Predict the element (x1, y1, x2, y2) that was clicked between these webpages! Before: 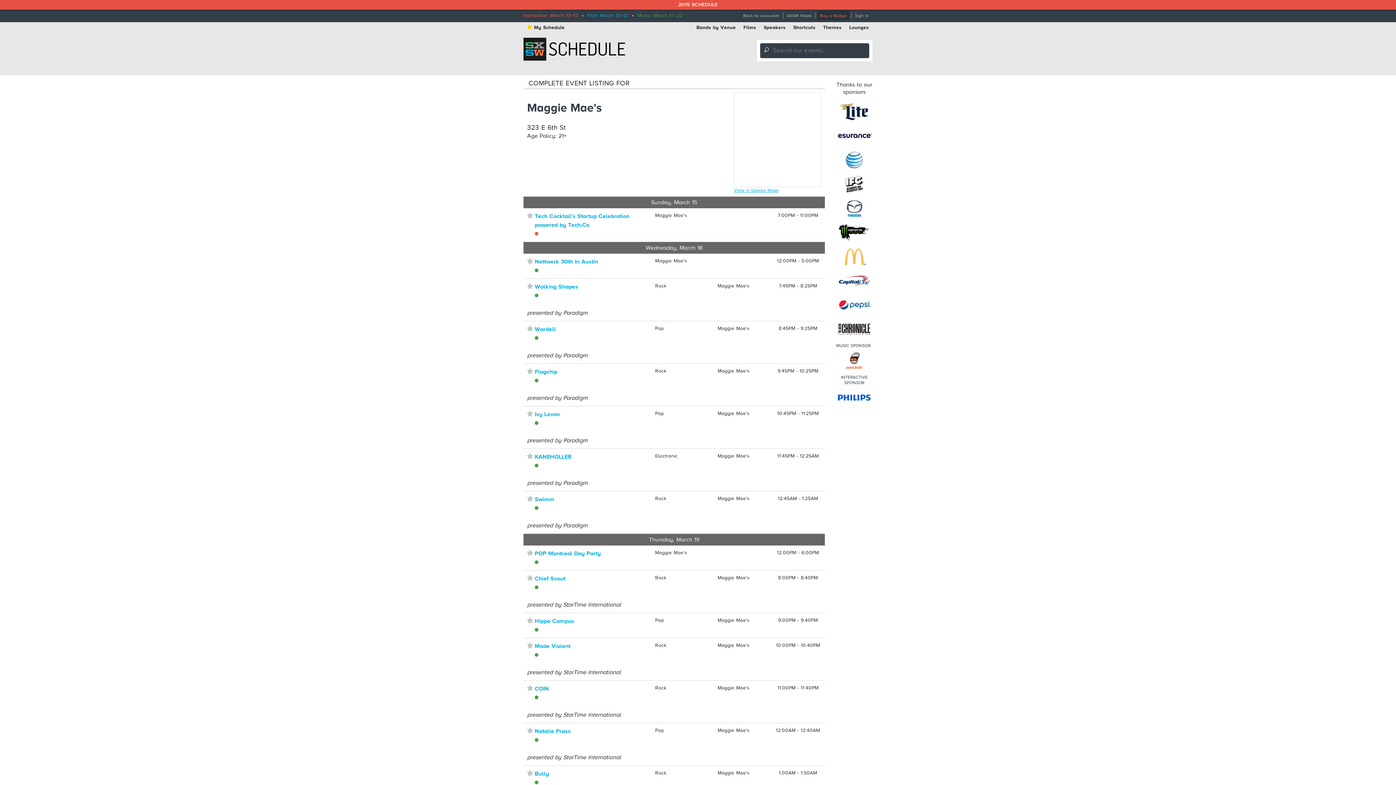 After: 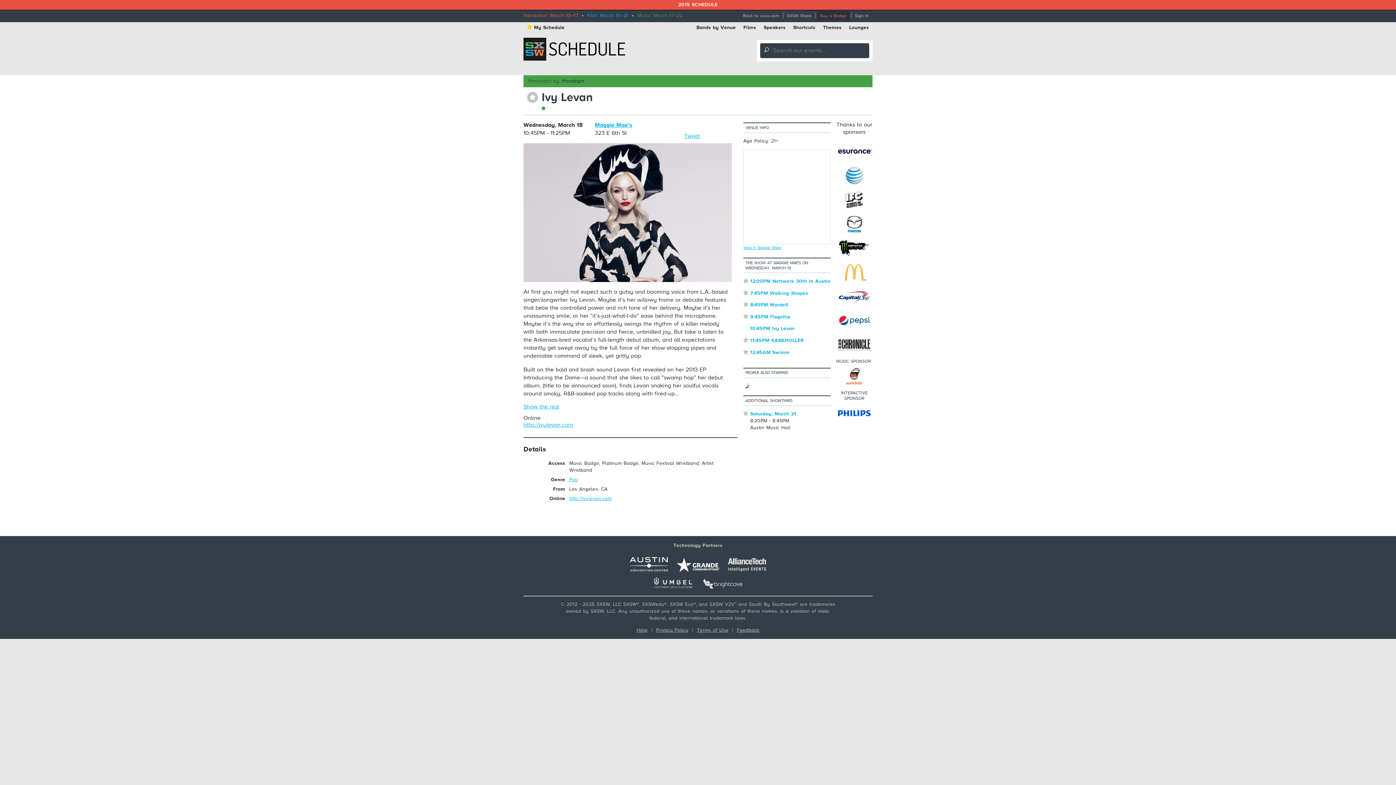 Action: bbox: (534, 411, 560, 418) label: Ivy Levan